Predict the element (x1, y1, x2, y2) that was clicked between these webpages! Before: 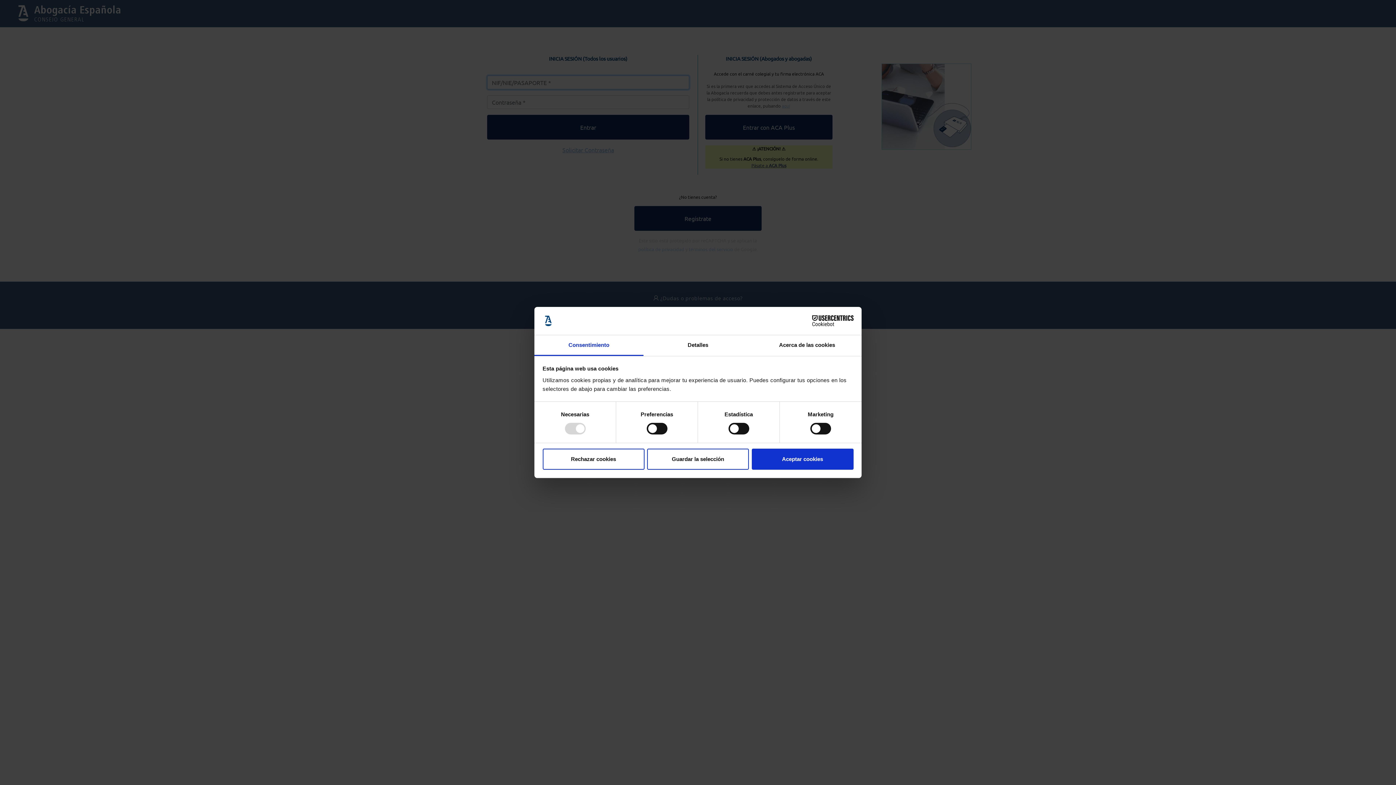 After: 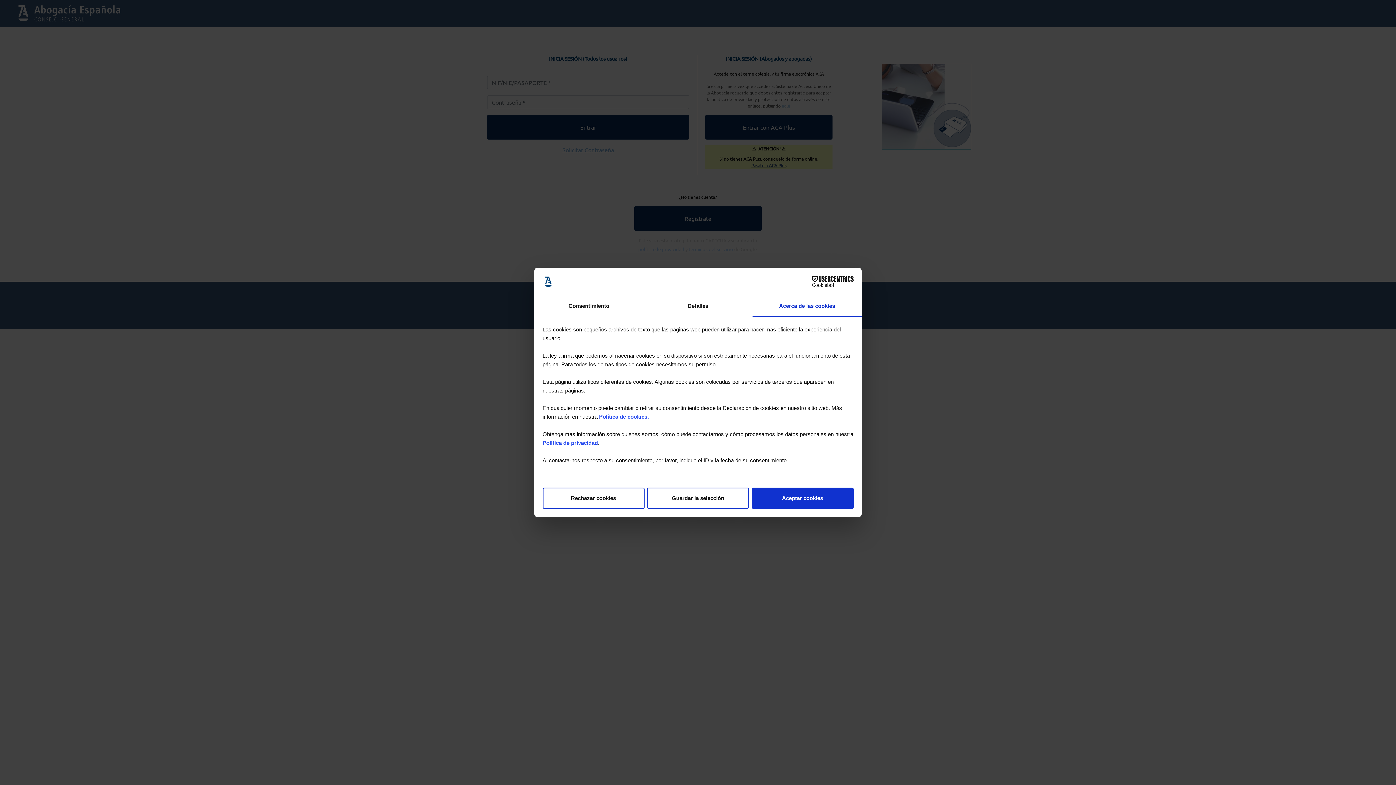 Action: label: Acerca de las cookies bbox: (752, 335, 861, 356)